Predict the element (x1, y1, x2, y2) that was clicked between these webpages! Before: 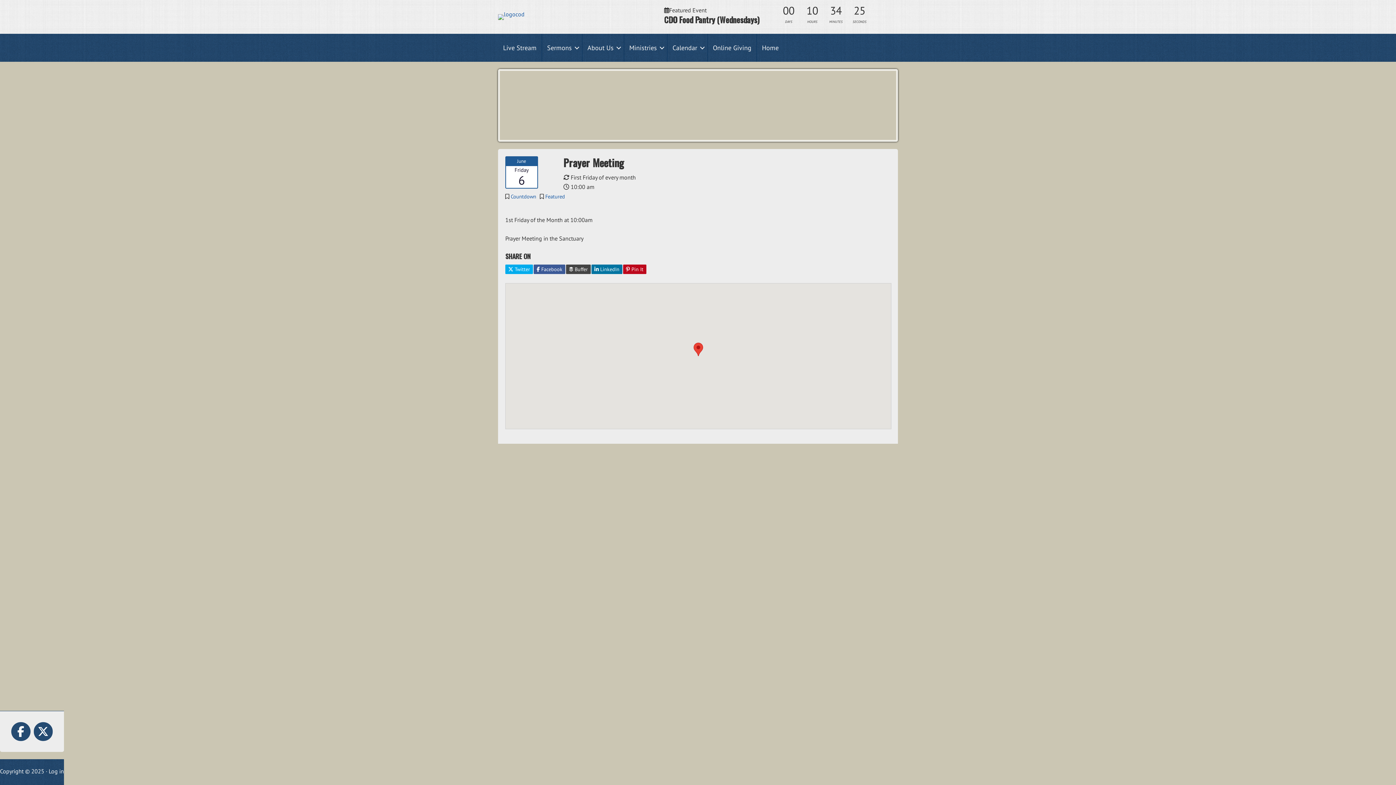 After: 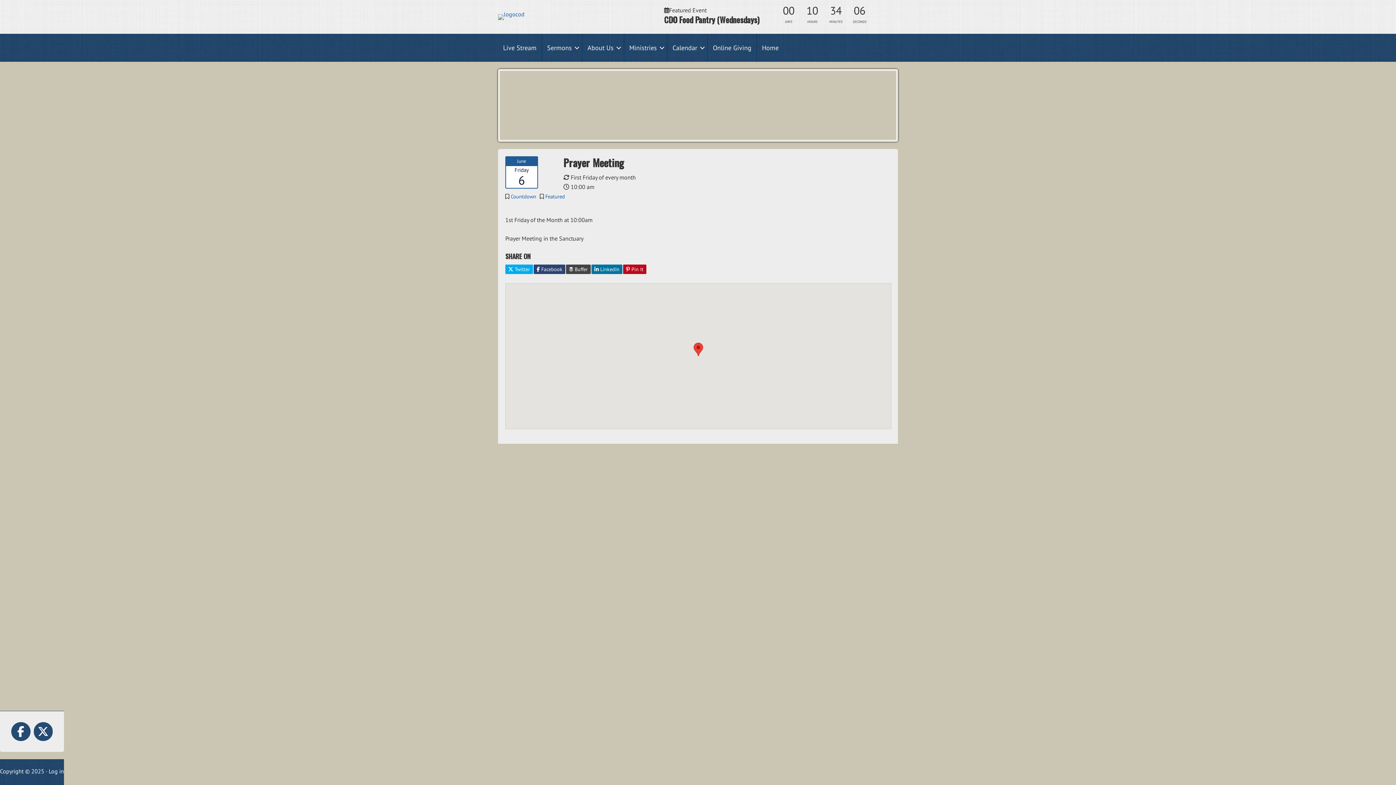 Action: bbox: (533, 264, 565, 274) label:  Facebook